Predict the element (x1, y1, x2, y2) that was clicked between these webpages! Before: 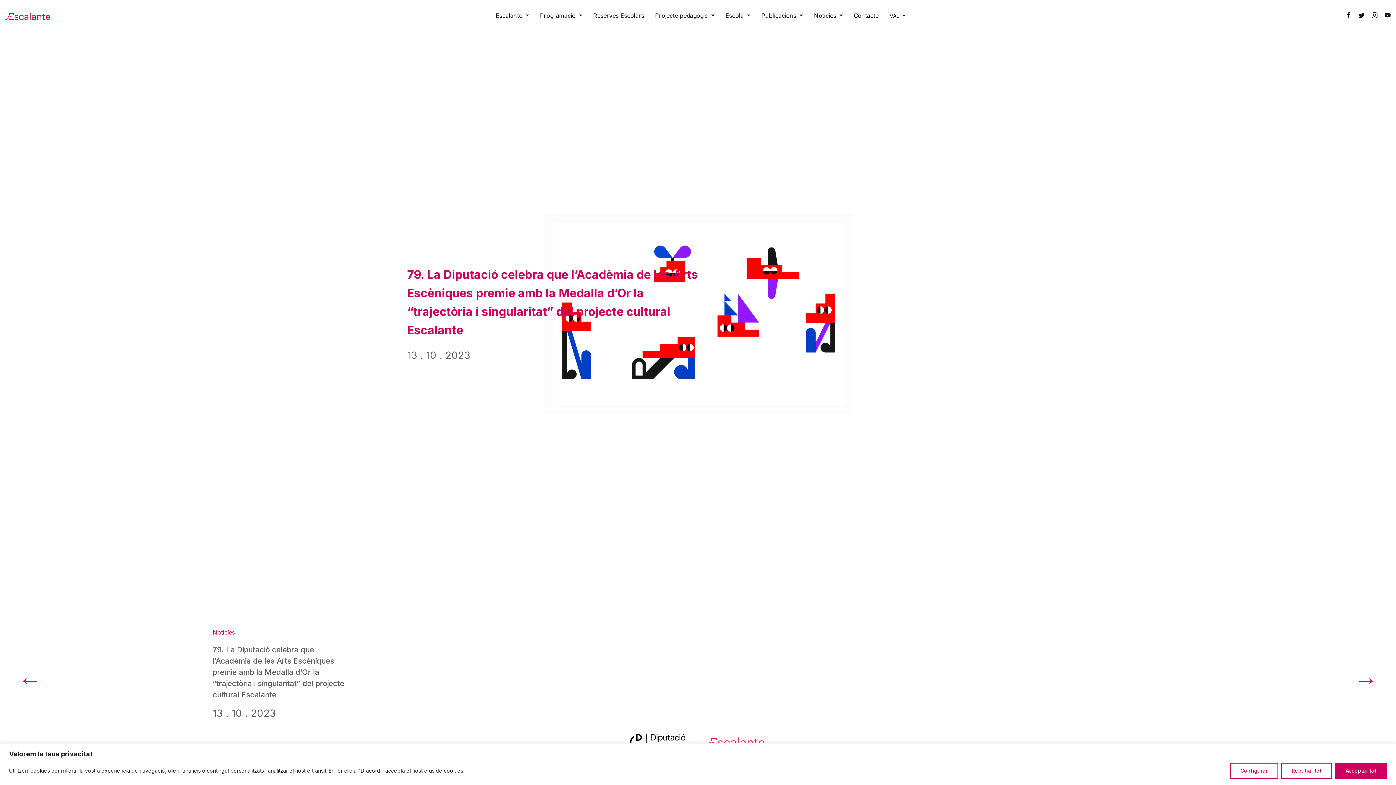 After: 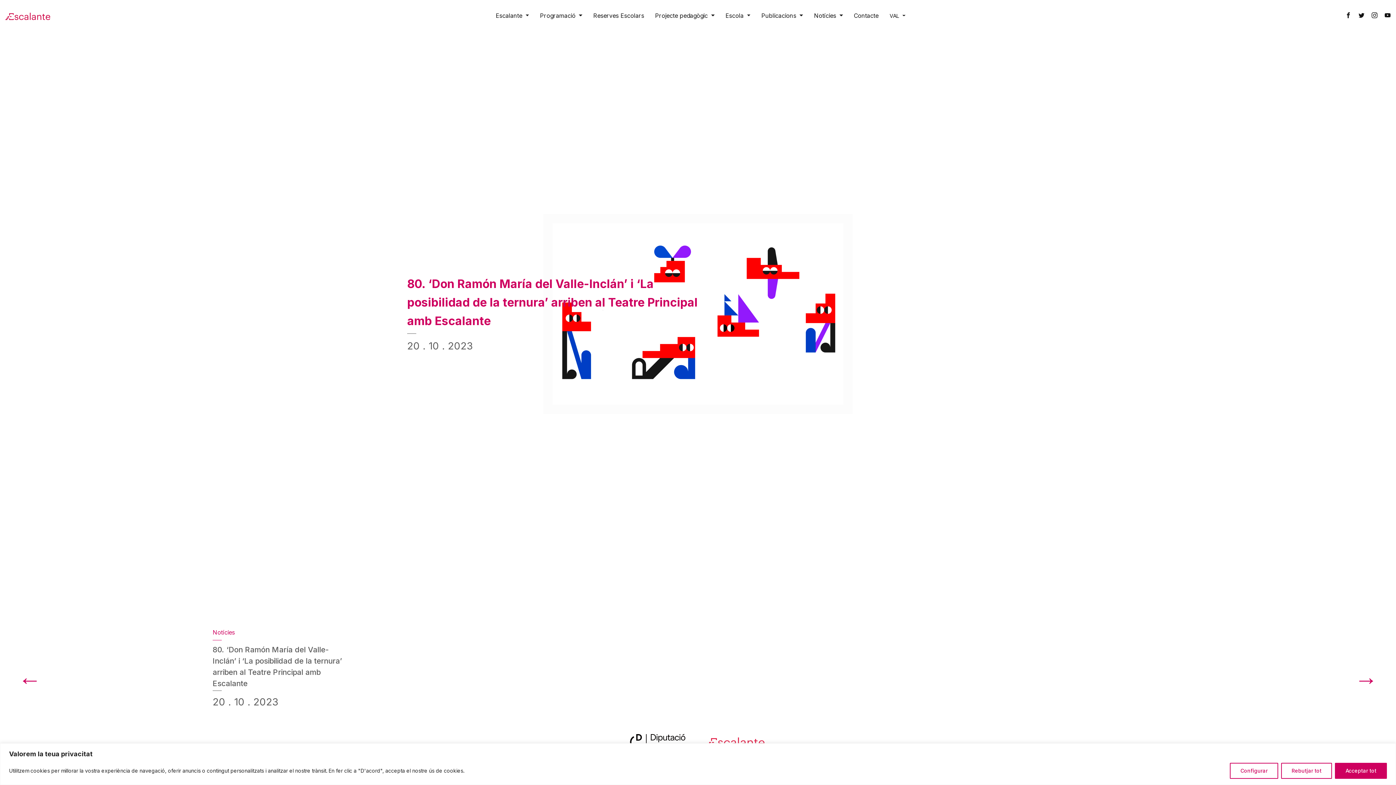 Action: bbox: (1354, 662, 1378, 697) label: 80. ‘Don Ramón María del Valle-Inclán’ i �...
→